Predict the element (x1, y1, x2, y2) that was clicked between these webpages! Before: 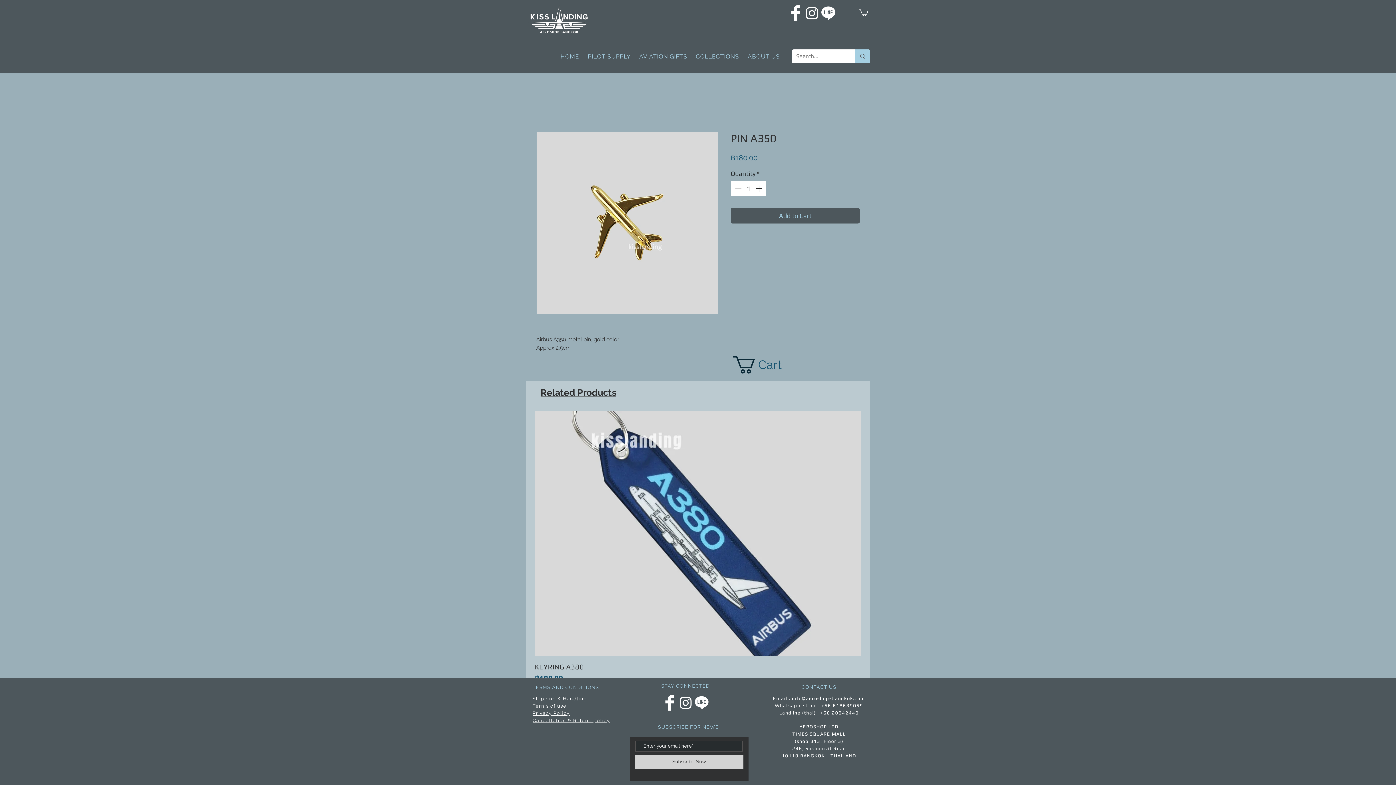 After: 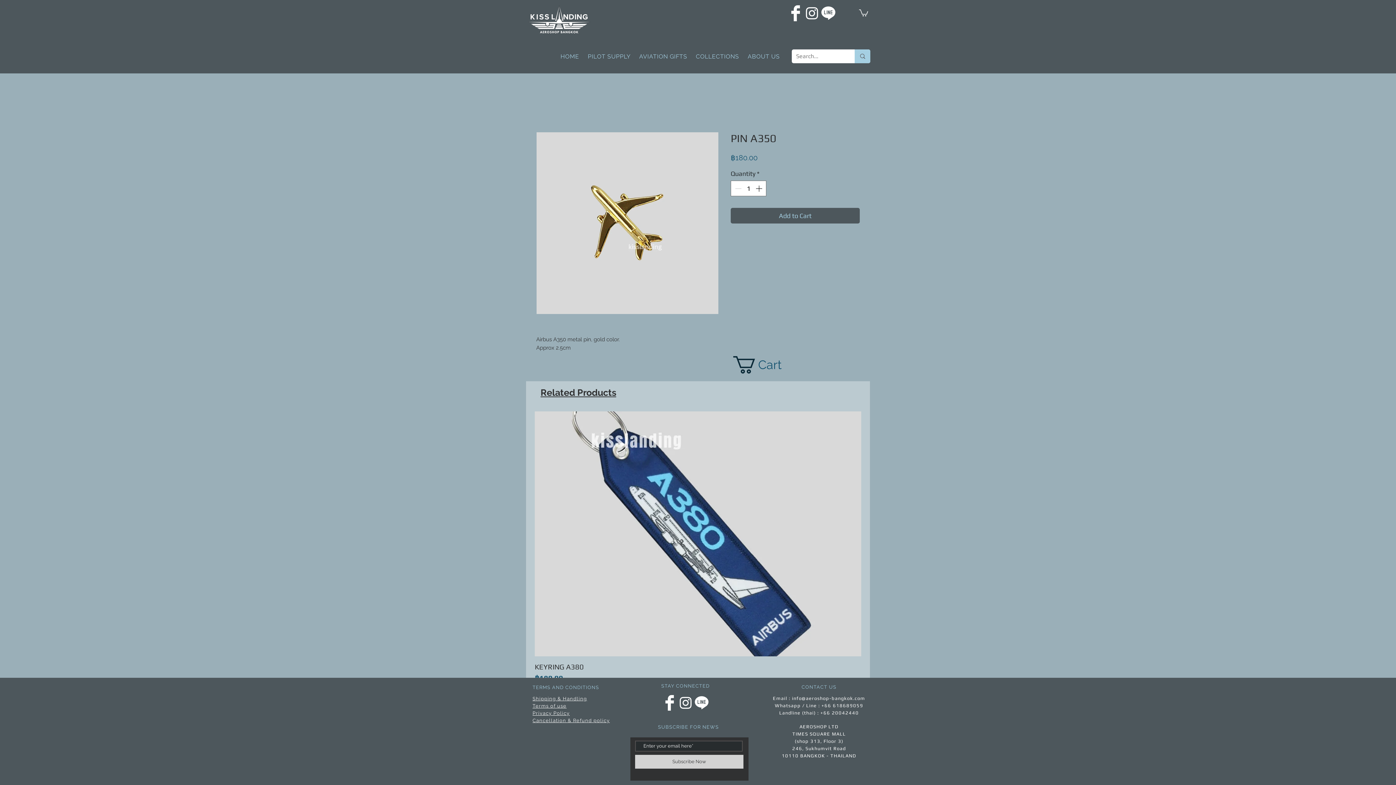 Action: bbox: (693, 695, 709, 711) label: LINE